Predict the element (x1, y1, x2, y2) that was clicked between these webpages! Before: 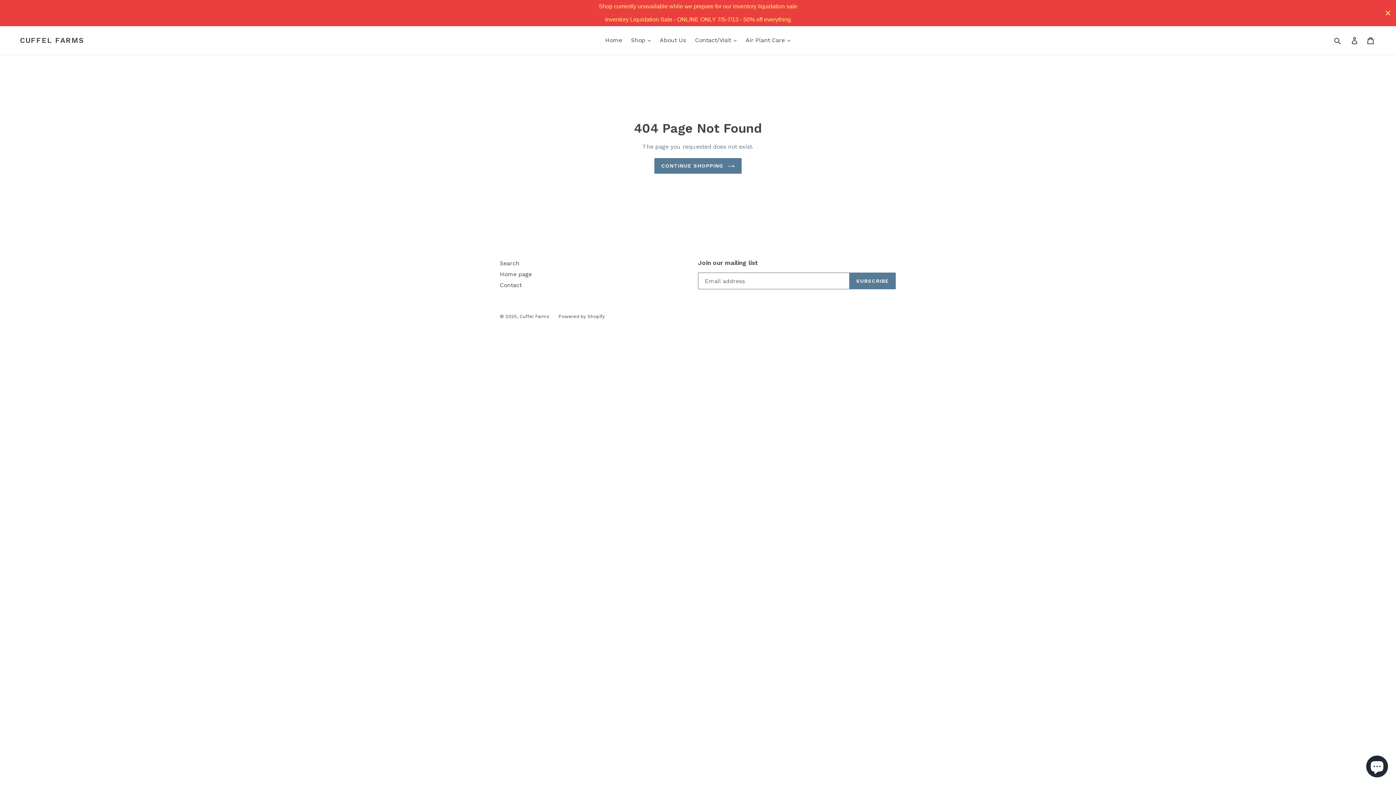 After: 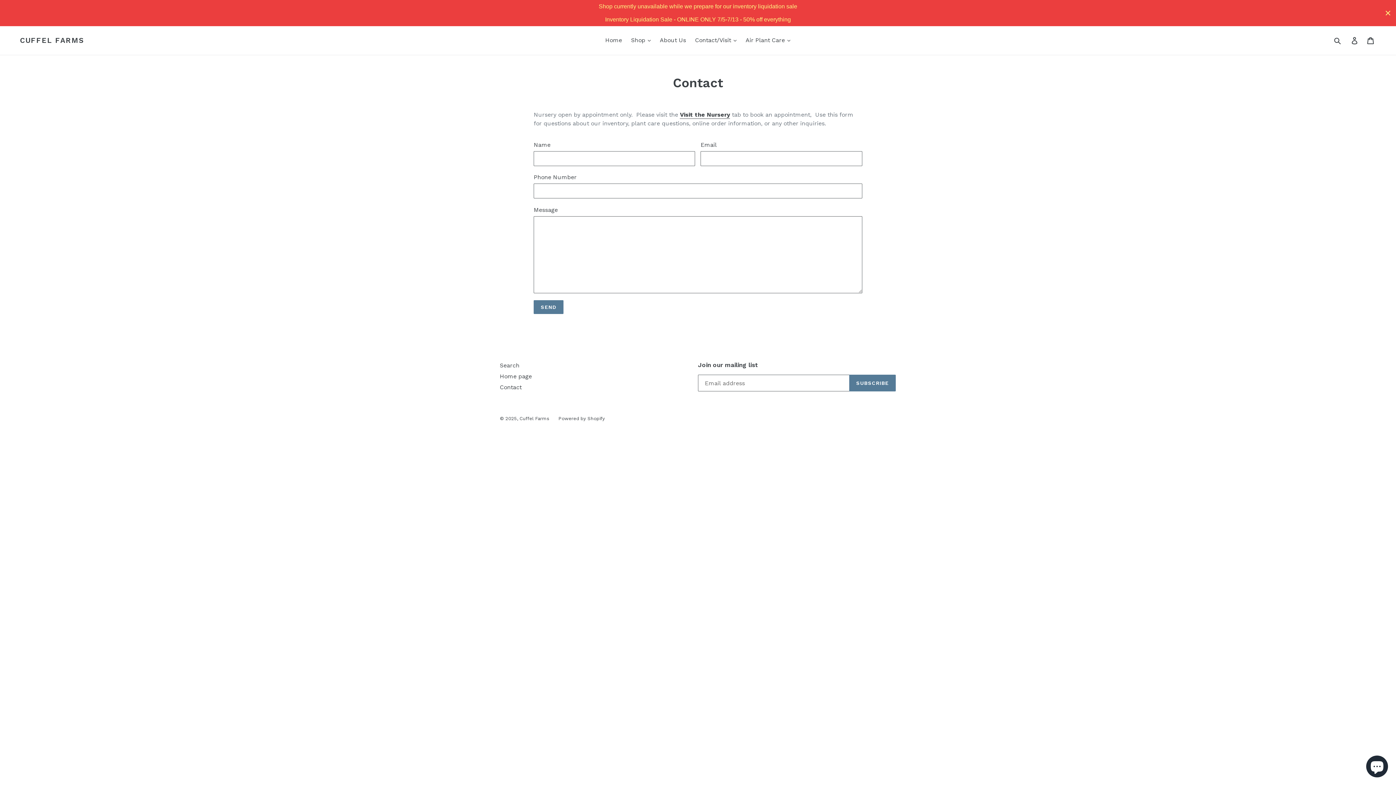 Action: label: Contact bbox: (500, 281, 521, 288)